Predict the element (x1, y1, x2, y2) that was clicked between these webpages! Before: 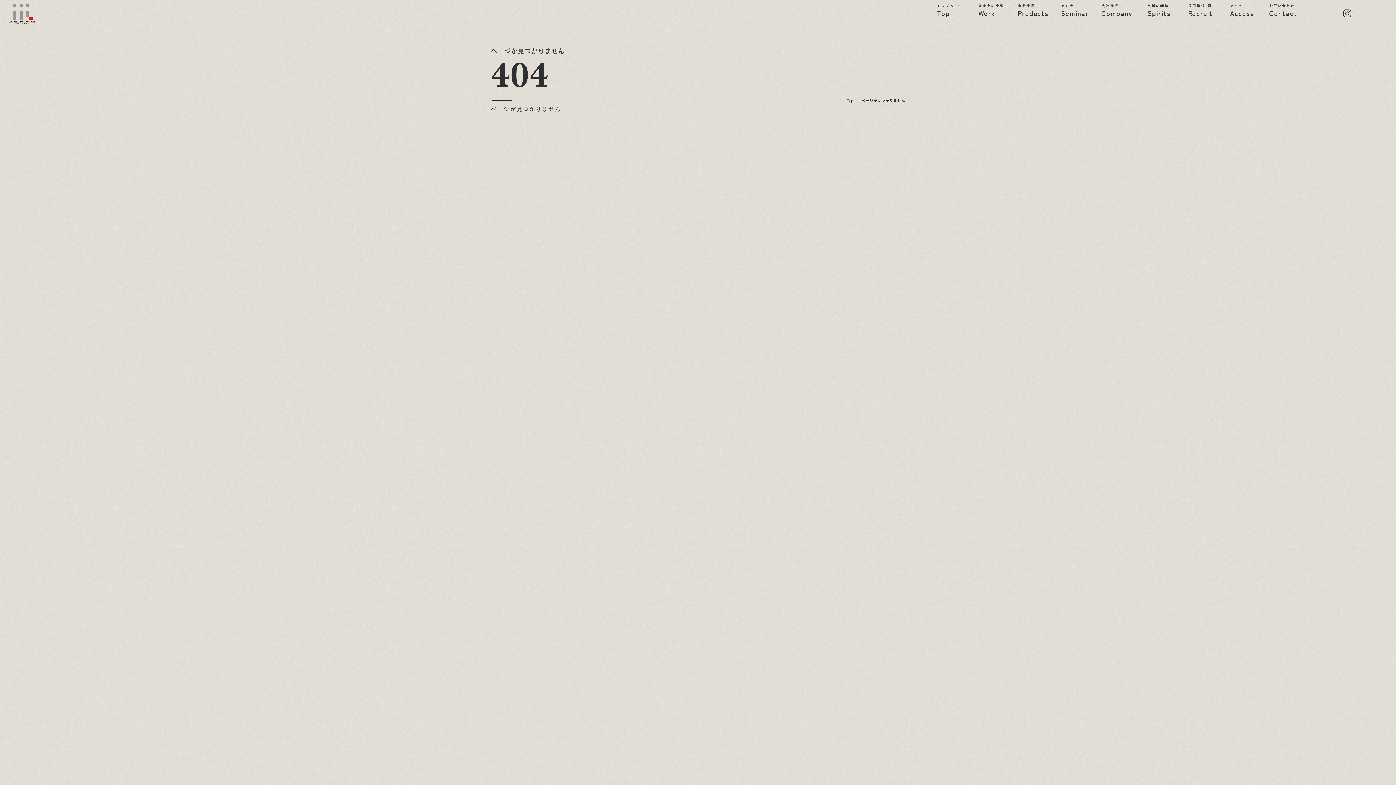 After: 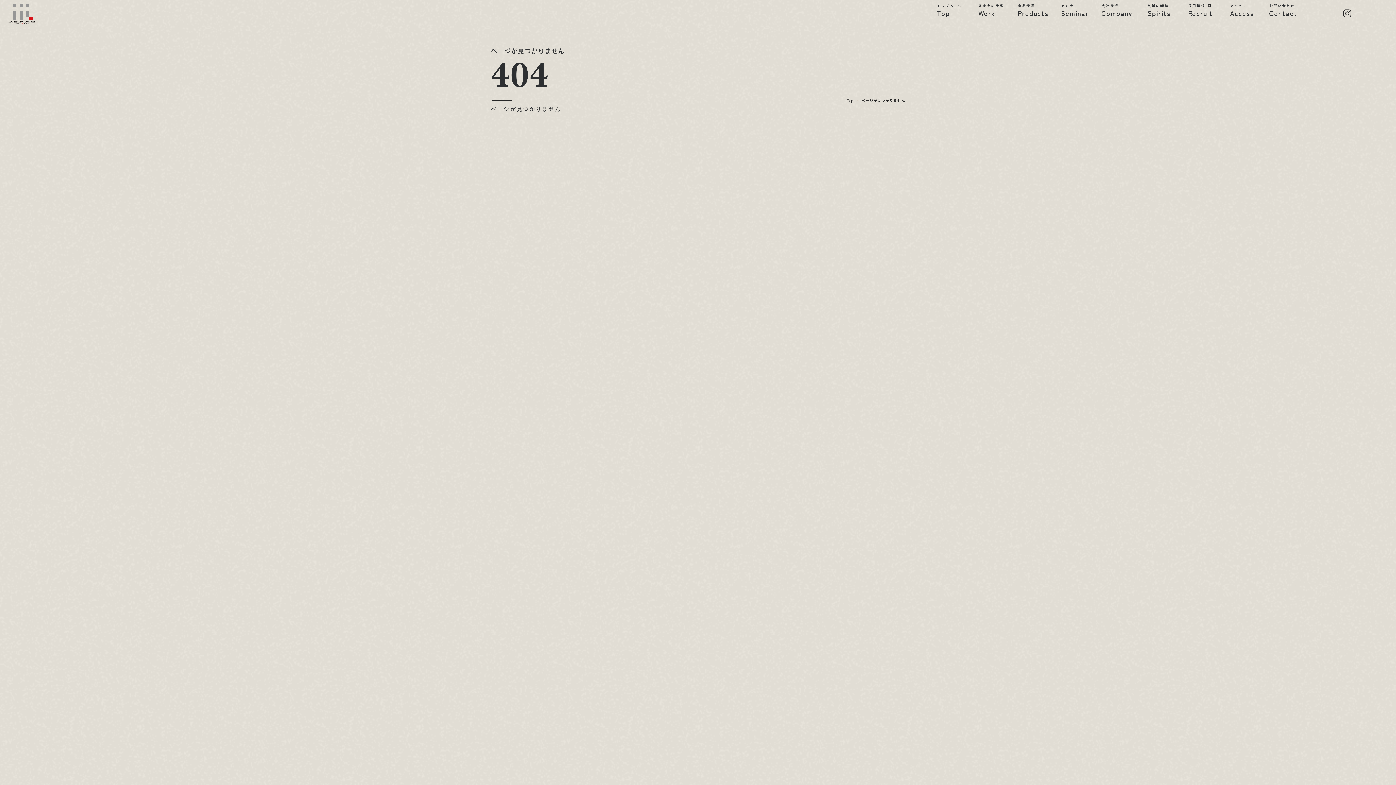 Action: bbox: (1344, 6, 1350, 18)